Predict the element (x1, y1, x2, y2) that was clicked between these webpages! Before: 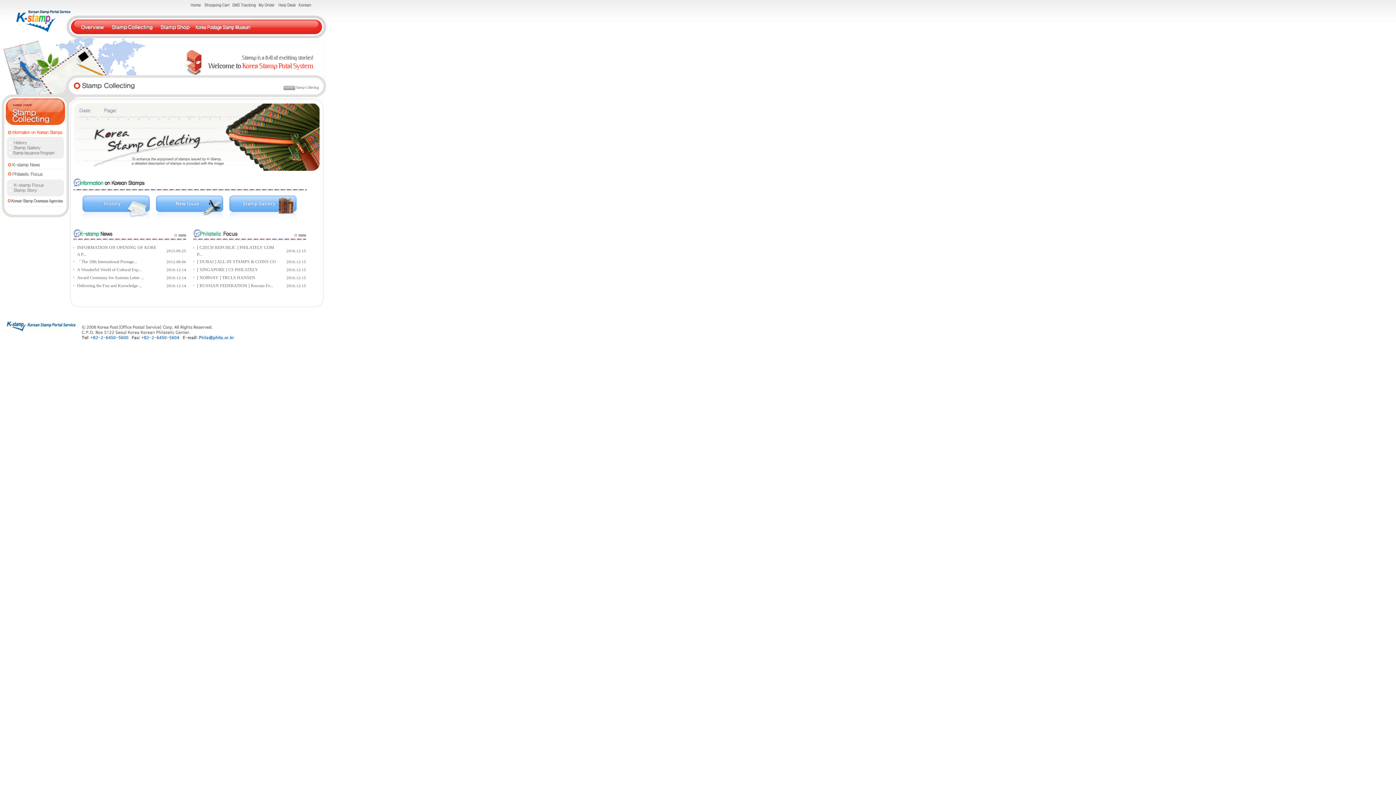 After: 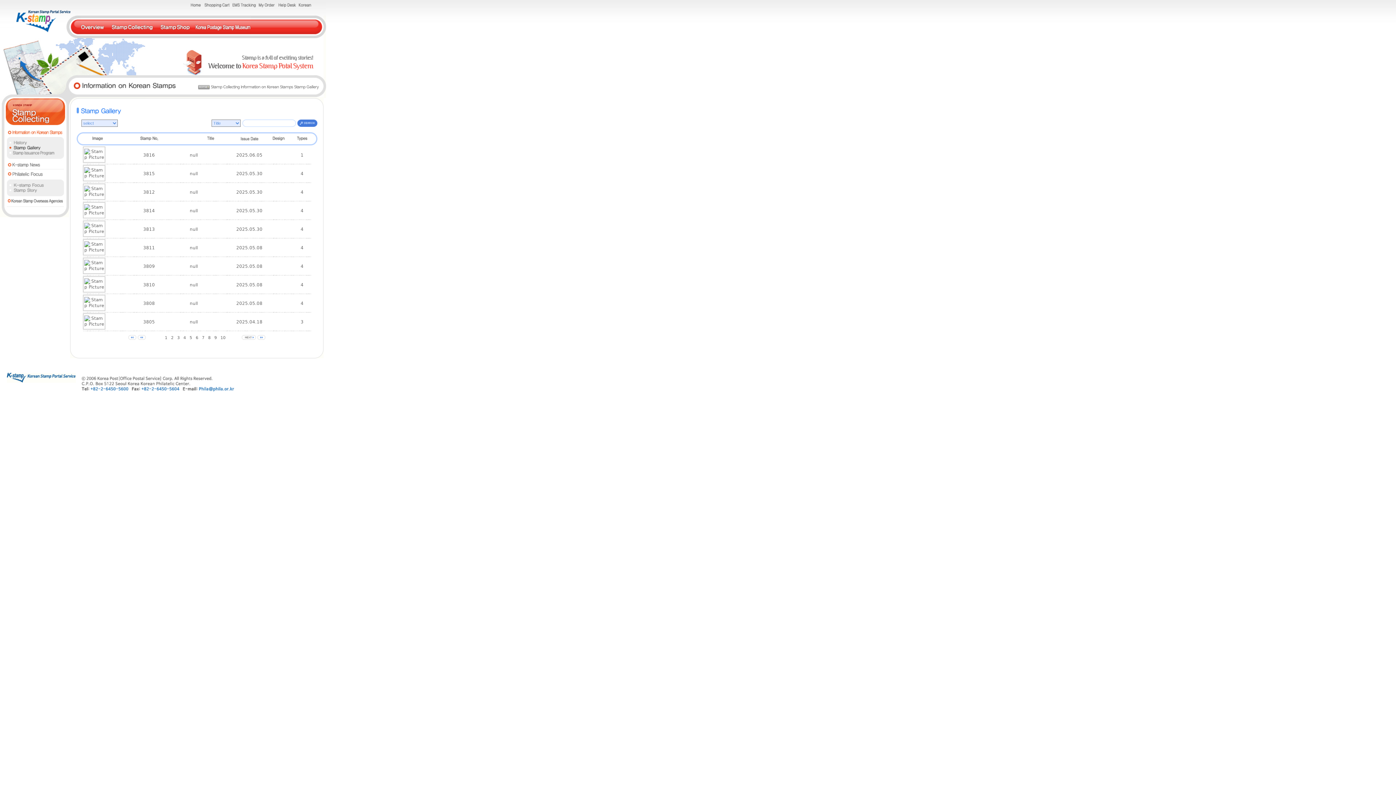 Action: bbox: (6, 146, 64, 151)